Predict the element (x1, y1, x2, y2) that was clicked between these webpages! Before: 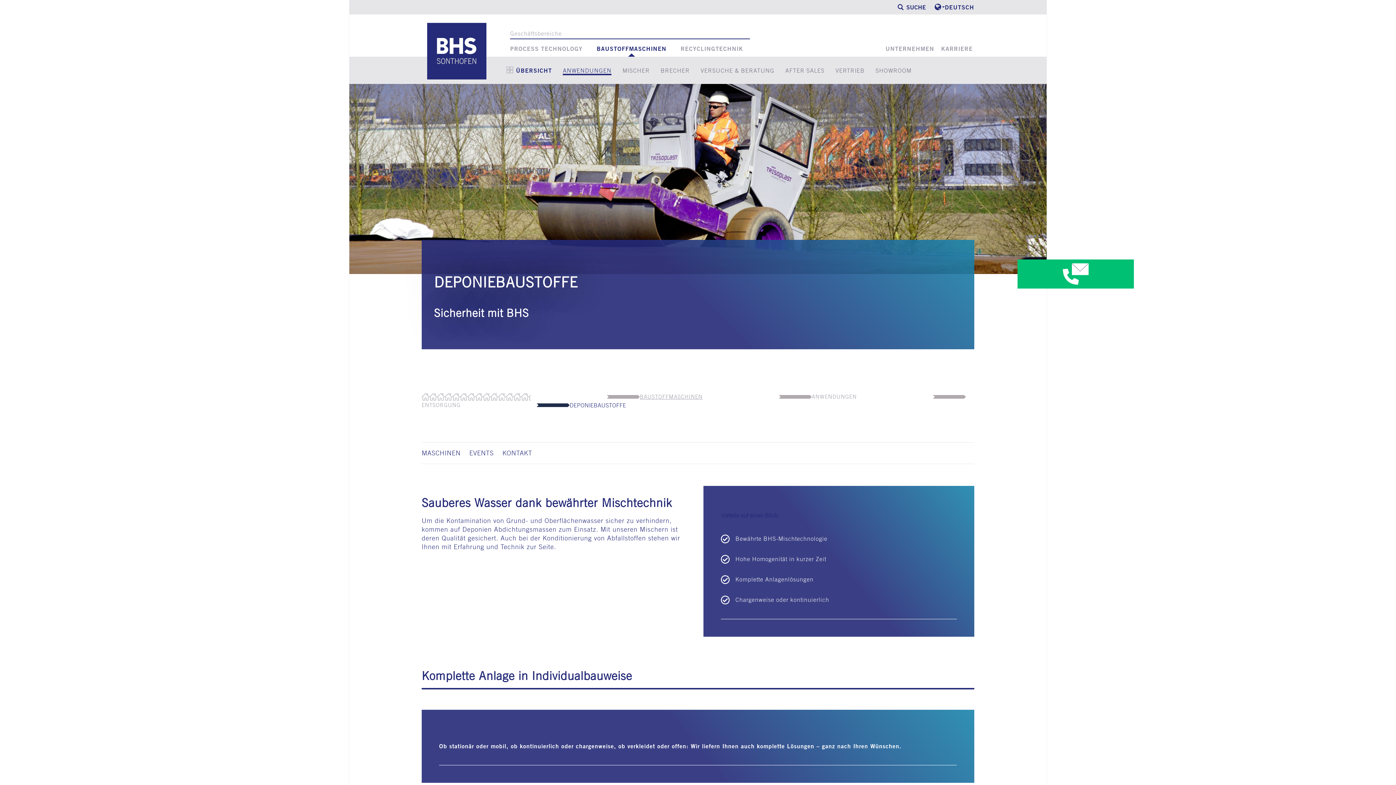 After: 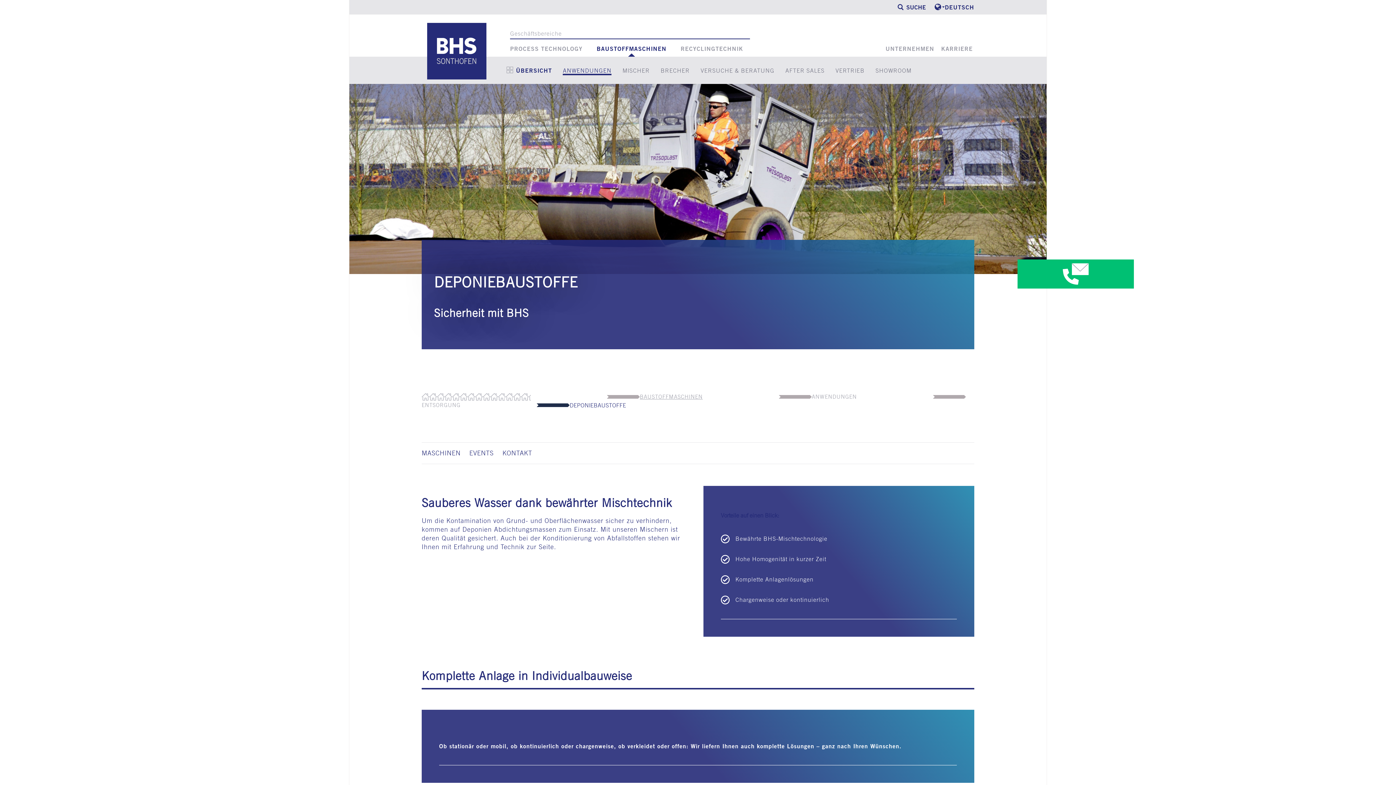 Action: label: ENTSORGUNG bbox: (421, 401, 460, 409)